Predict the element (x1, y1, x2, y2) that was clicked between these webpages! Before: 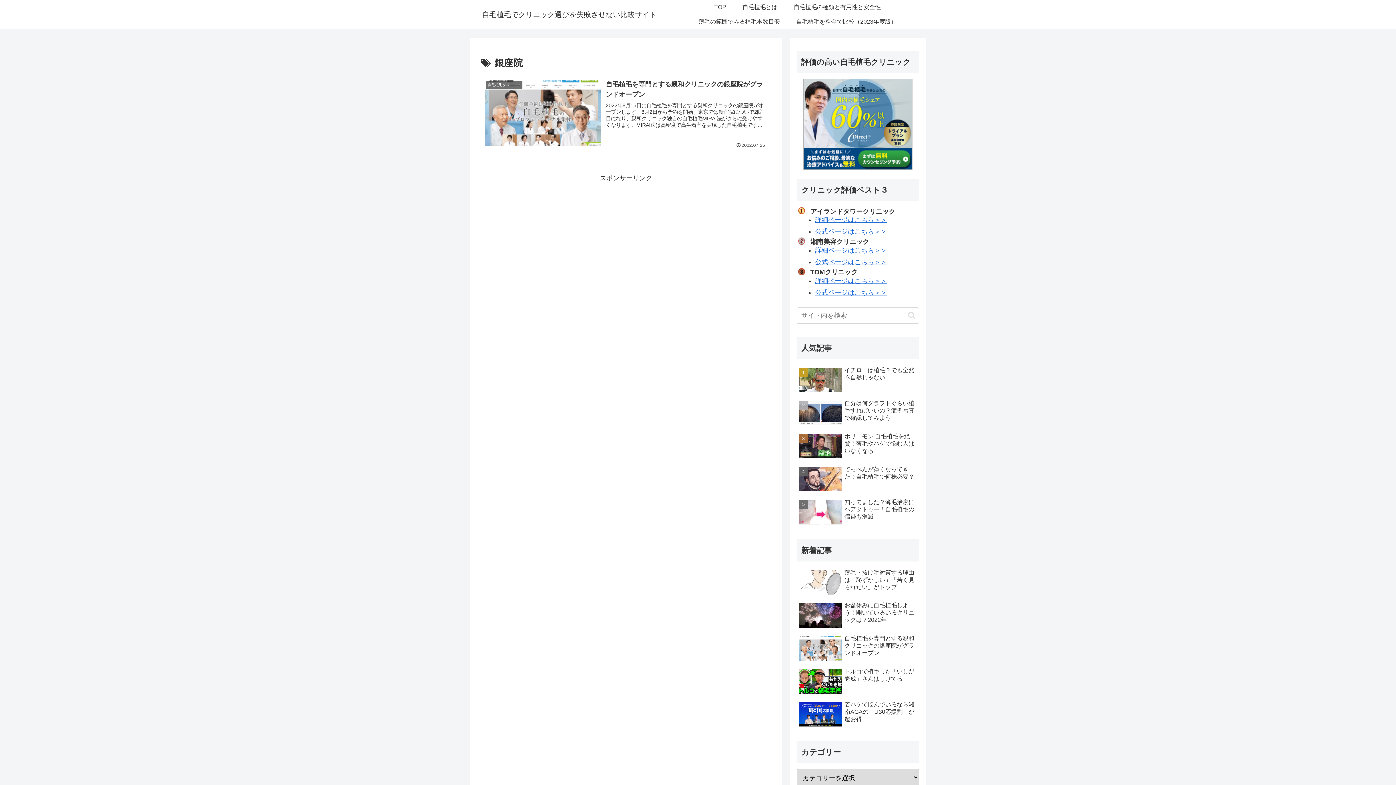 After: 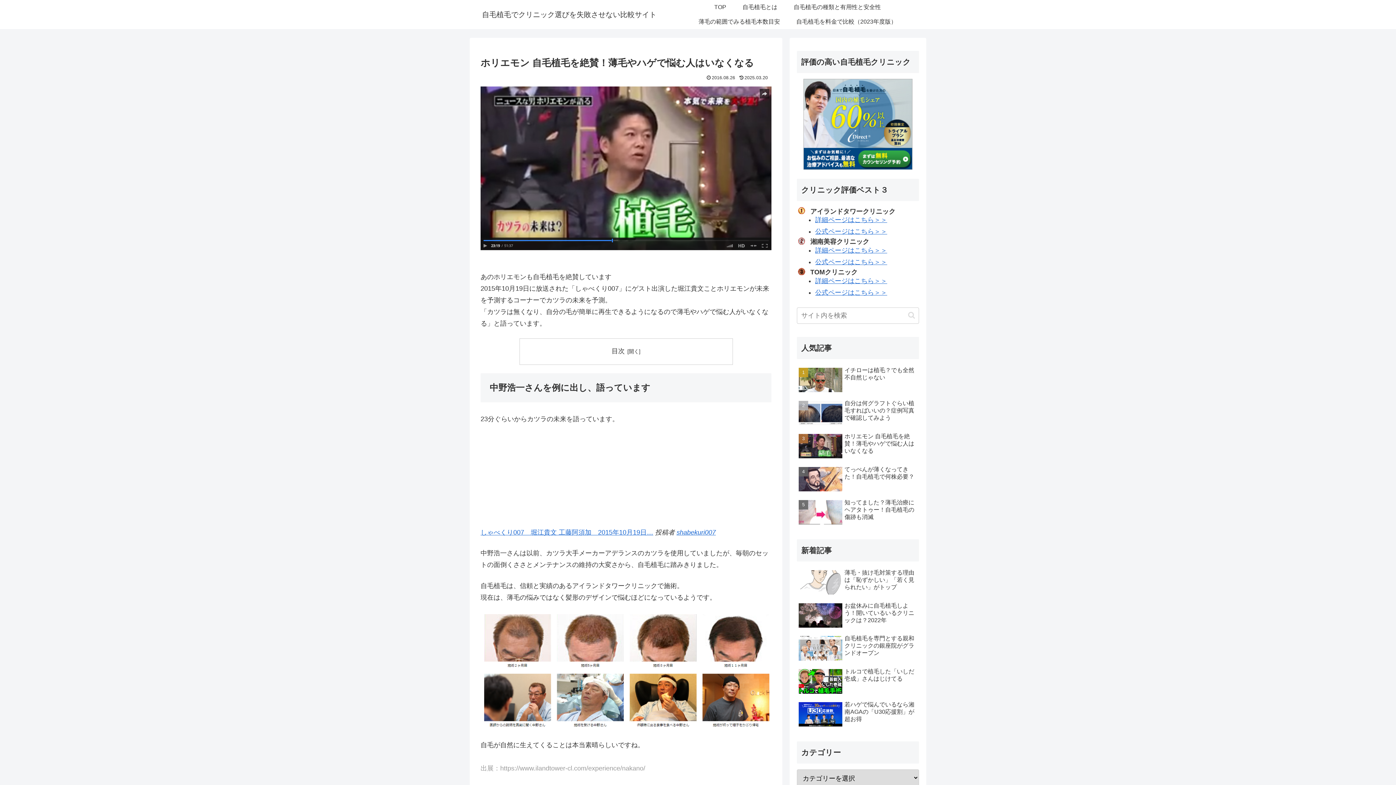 Action: label: ホリエモン 自毛植毛を絶賛！薄毛やハゲで悩む人はいなくなる bbox: (797, 431, 919, 462)